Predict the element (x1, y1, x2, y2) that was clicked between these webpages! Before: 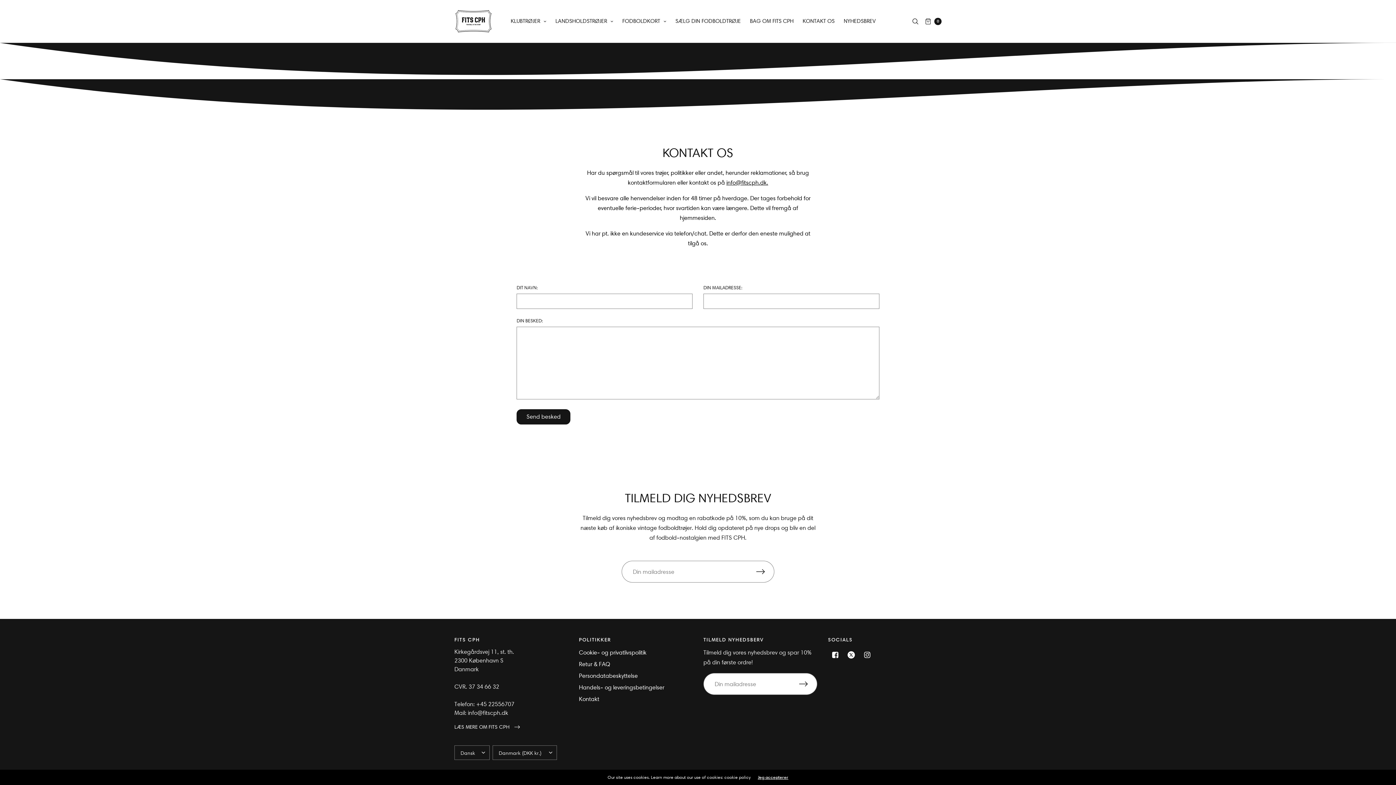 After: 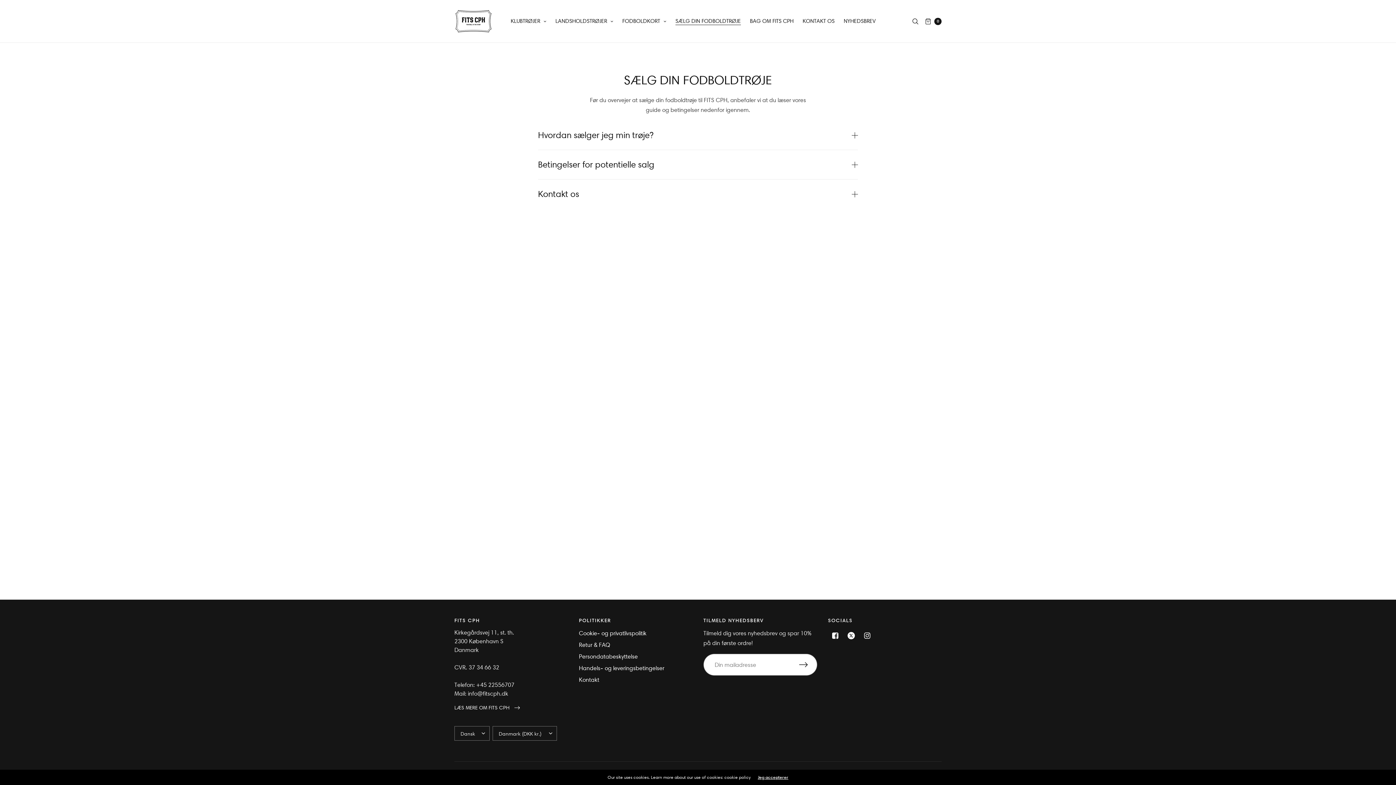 Action: label: SÆLG DIN FODBOLDTRØJE bbox: (675, 13, 741, 29)